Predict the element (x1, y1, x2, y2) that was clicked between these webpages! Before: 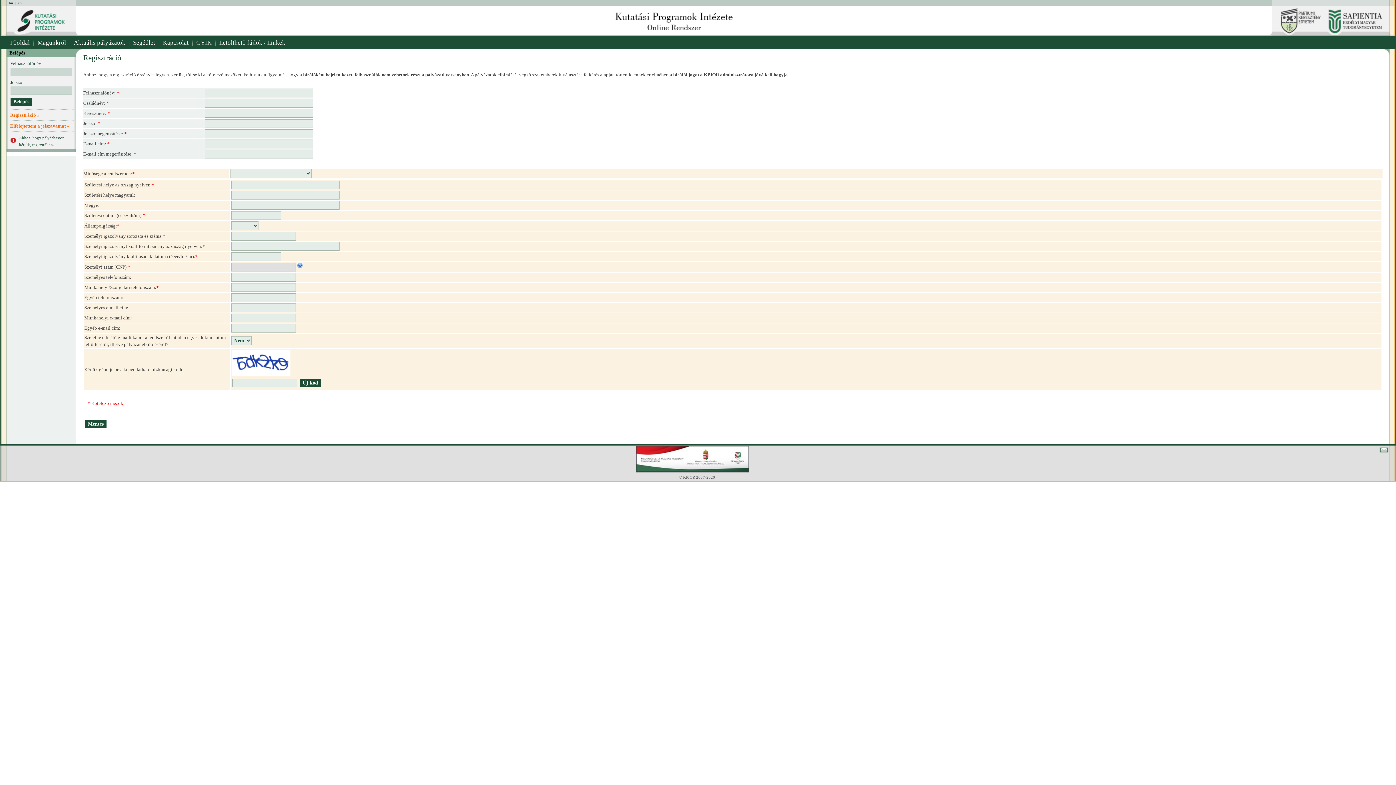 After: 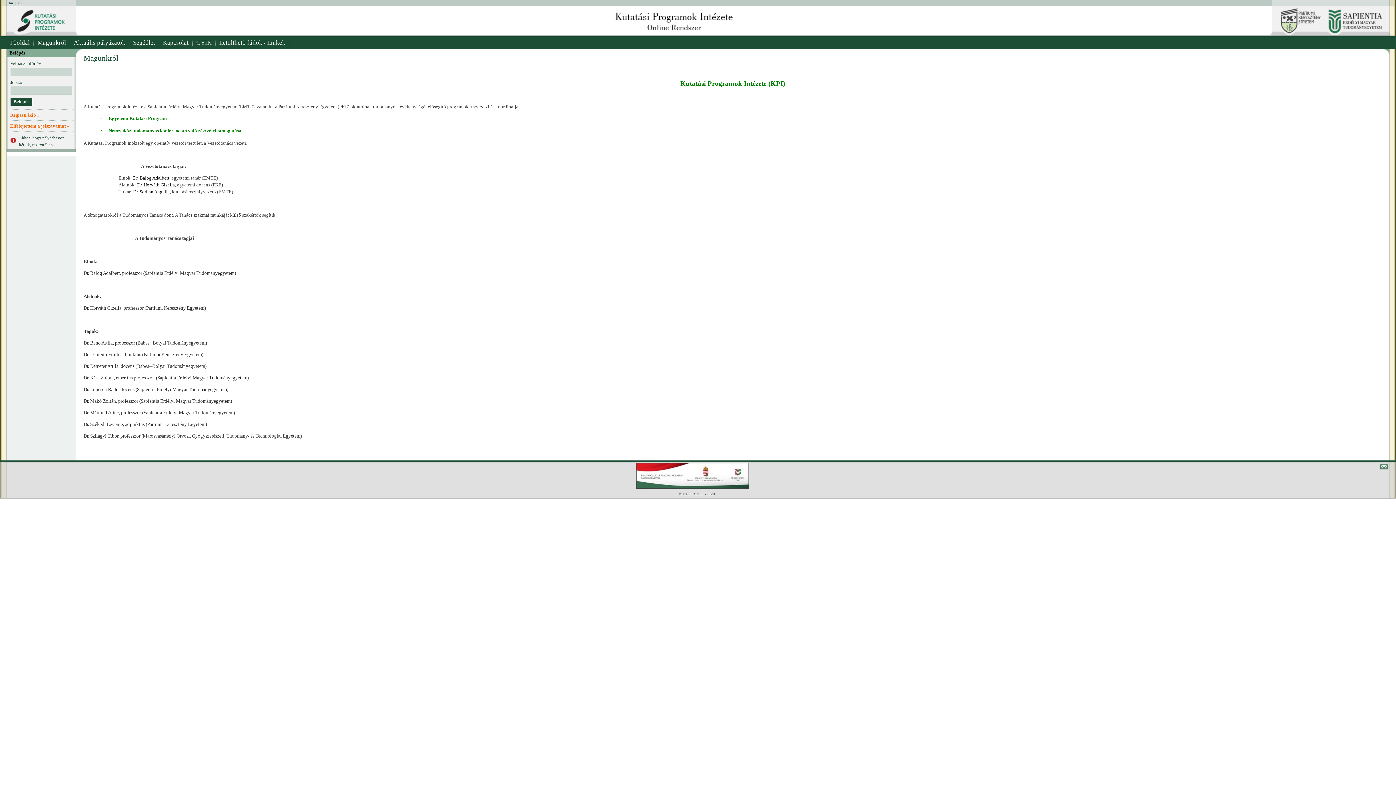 Action: label: Magunkról bbox: (33, 36, 69, 49)